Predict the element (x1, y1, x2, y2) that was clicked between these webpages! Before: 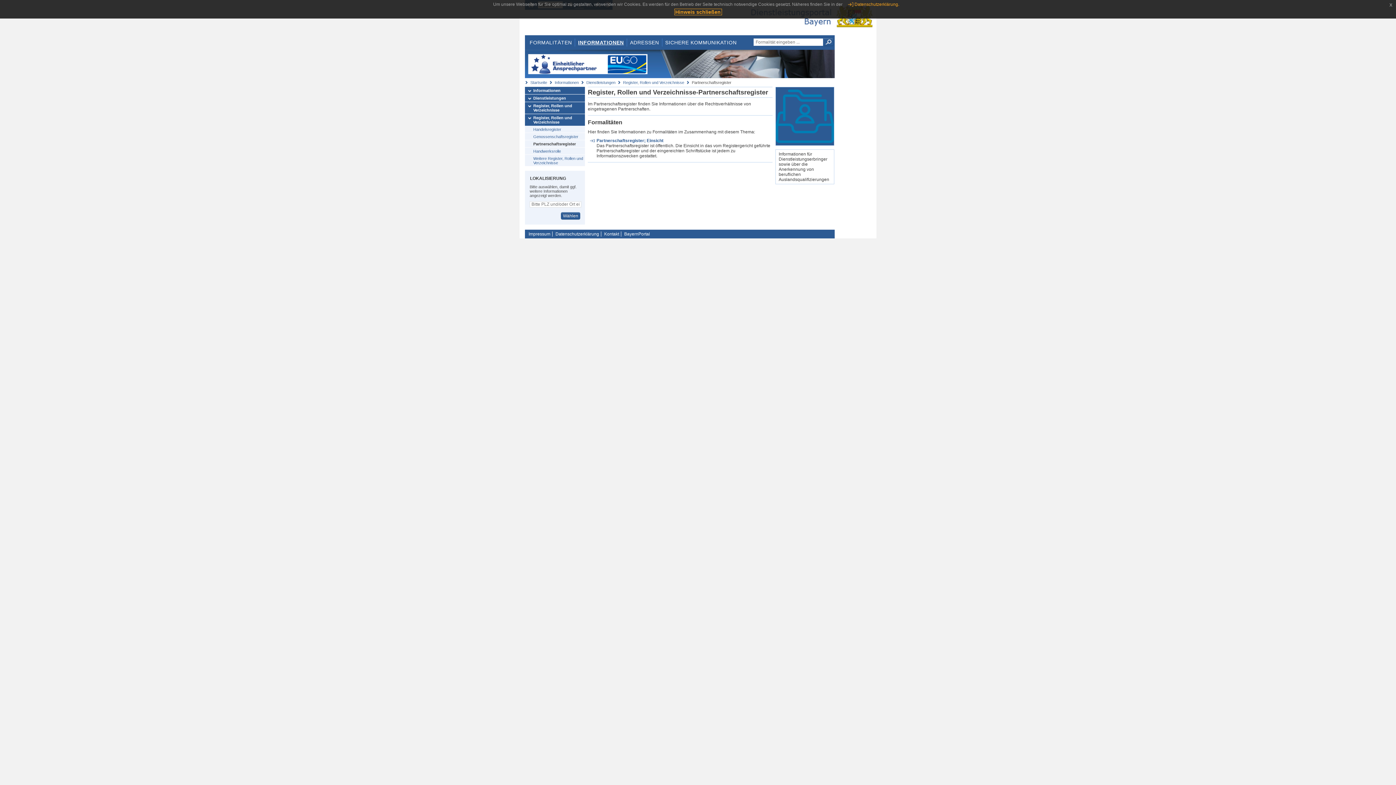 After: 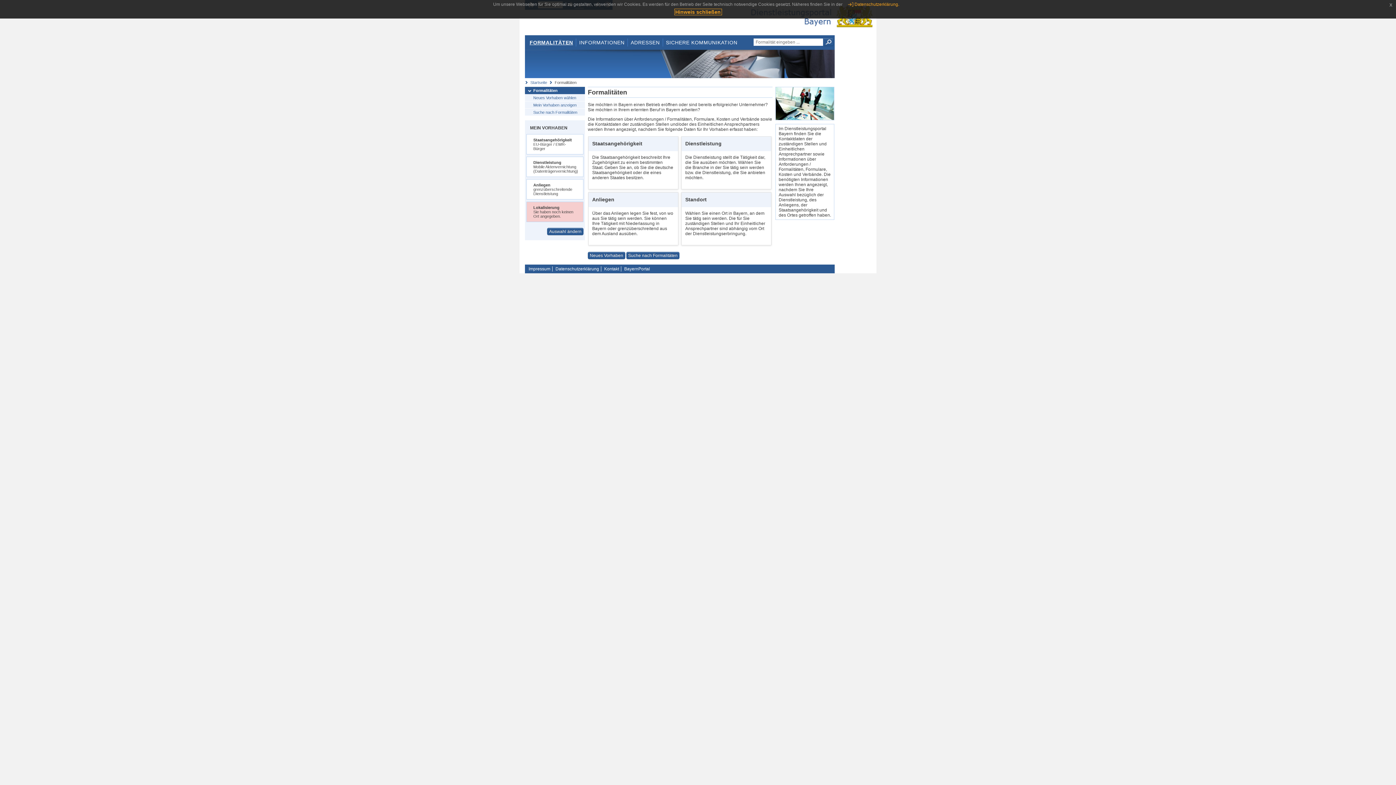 Action: bbox: (526, 38, 574, 46) label: FORMALITÄTEN